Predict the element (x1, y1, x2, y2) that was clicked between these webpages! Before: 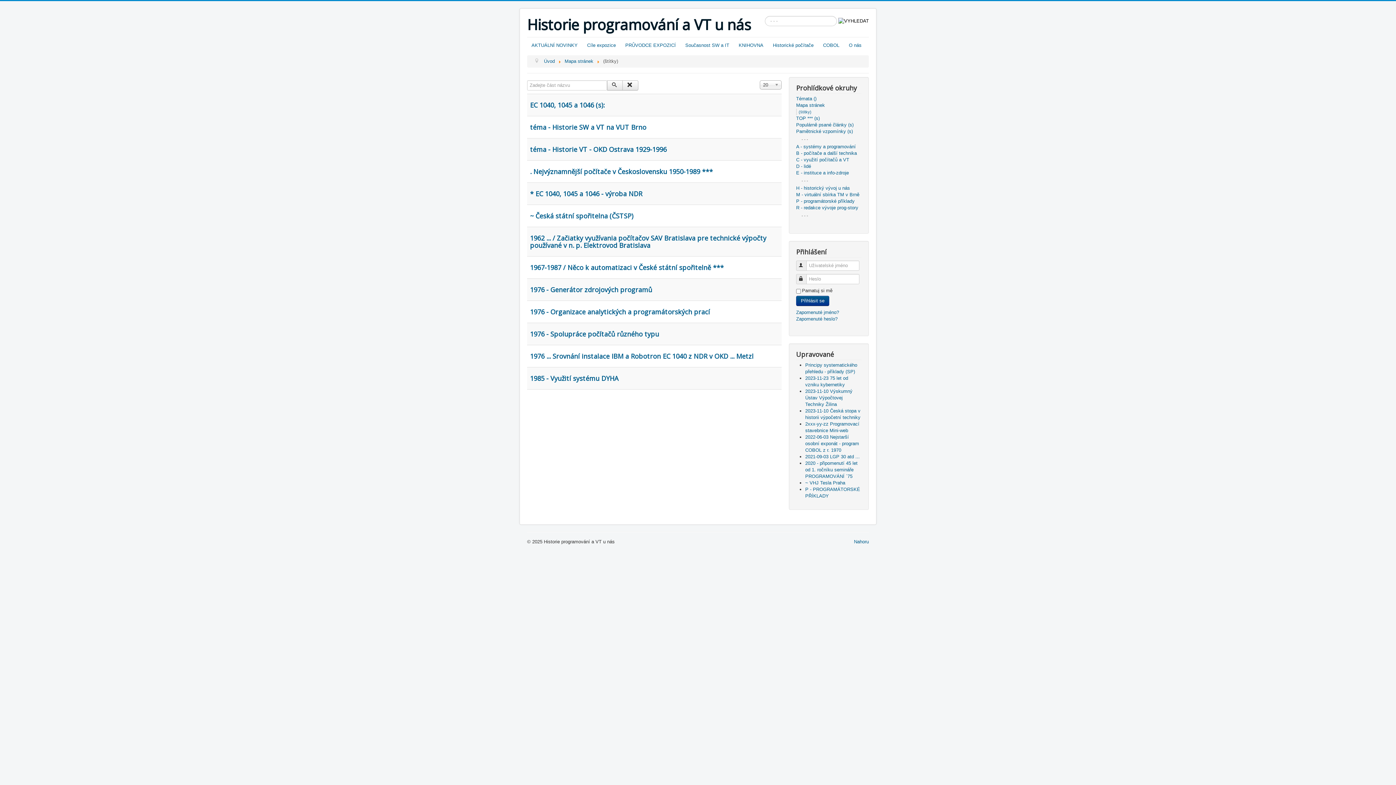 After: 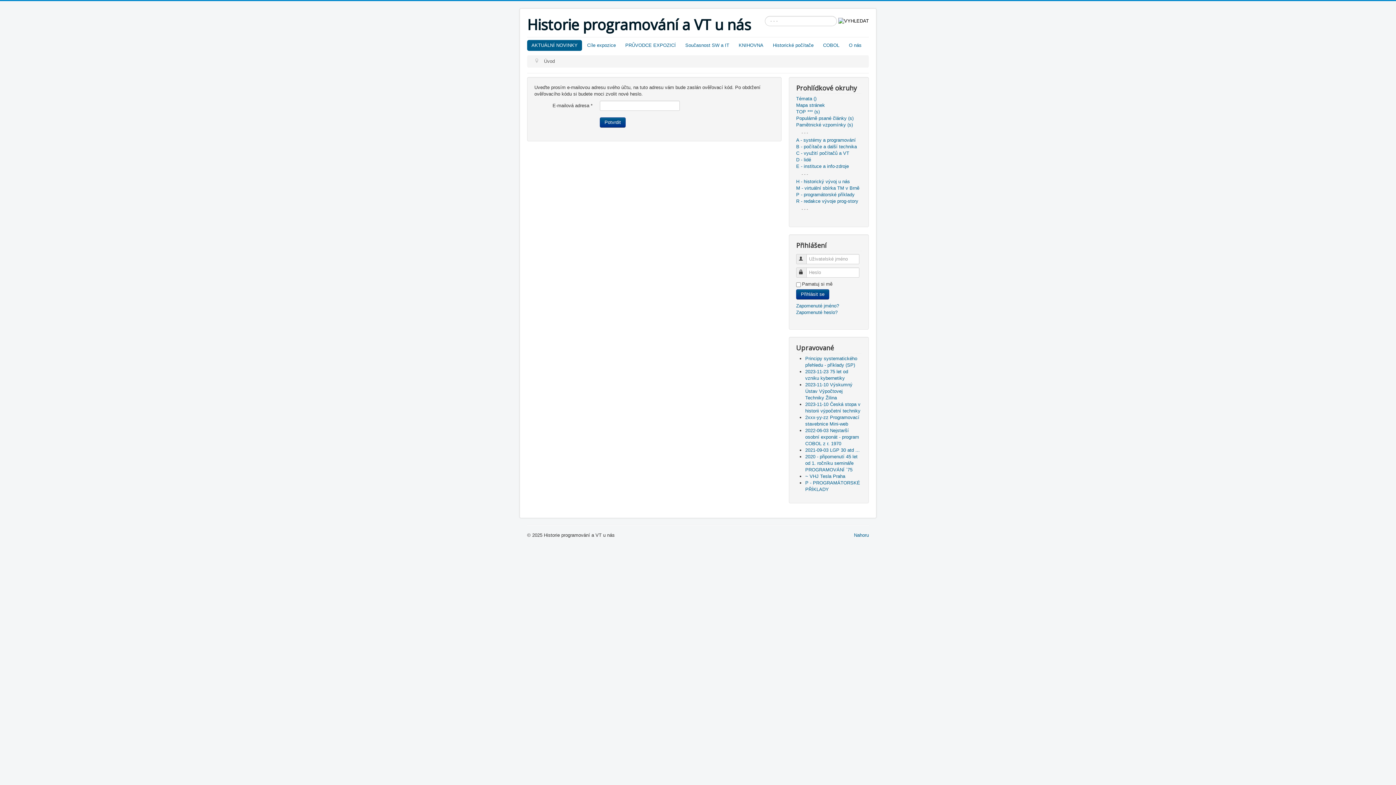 Action: bbox: (796, 316, 837, 321) label: Zapomenuté heslo?